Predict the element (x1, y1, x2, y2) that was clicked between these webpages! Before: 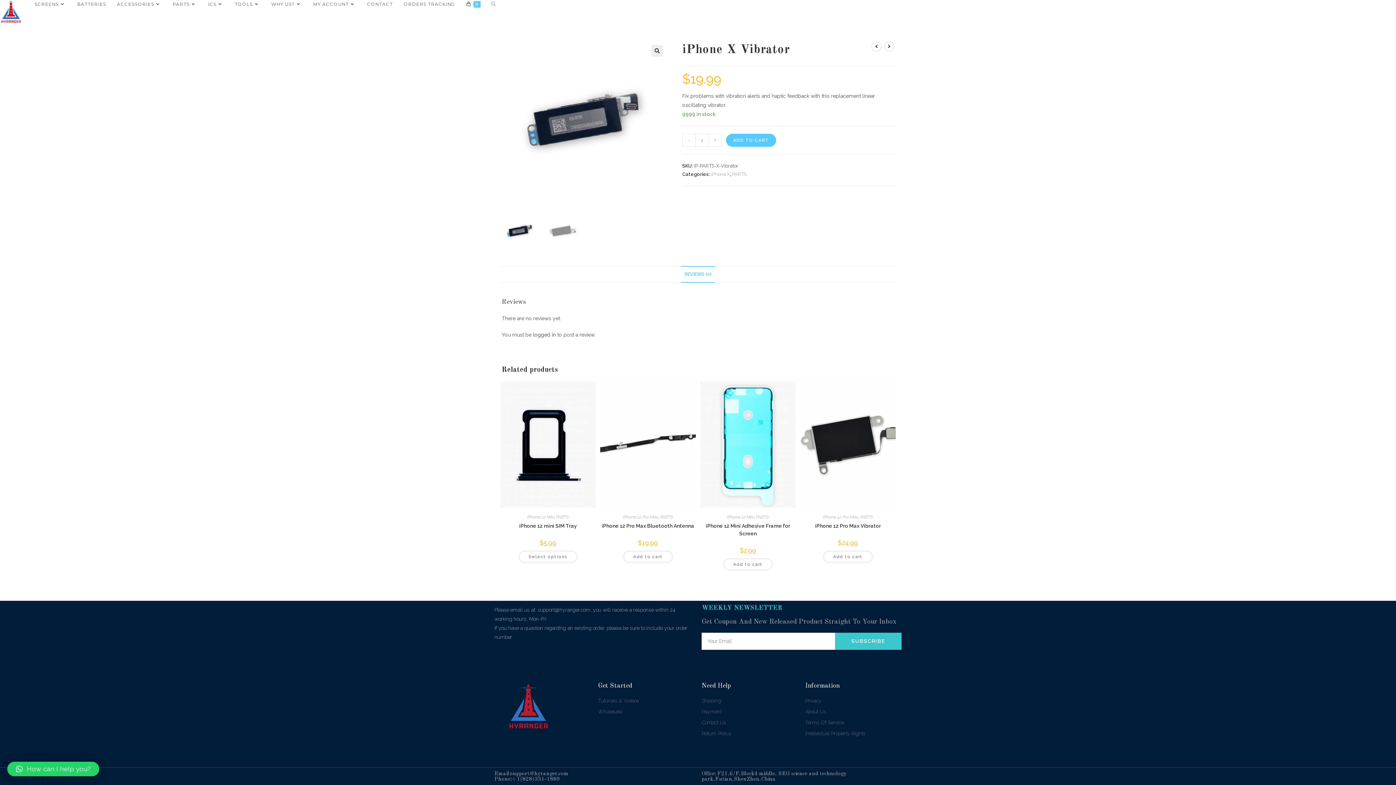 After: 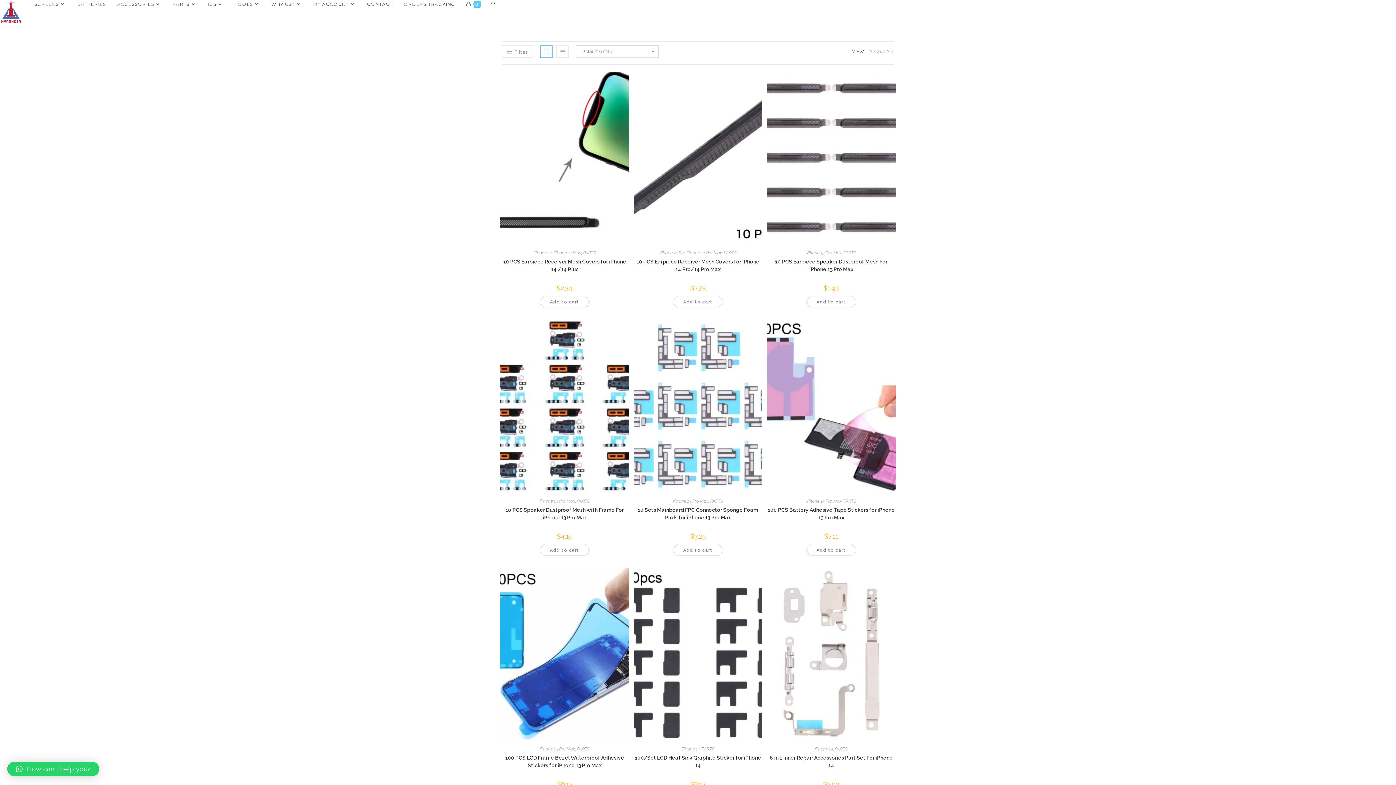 Action: bbox: (732, 171, 746, 177) label: PARTS